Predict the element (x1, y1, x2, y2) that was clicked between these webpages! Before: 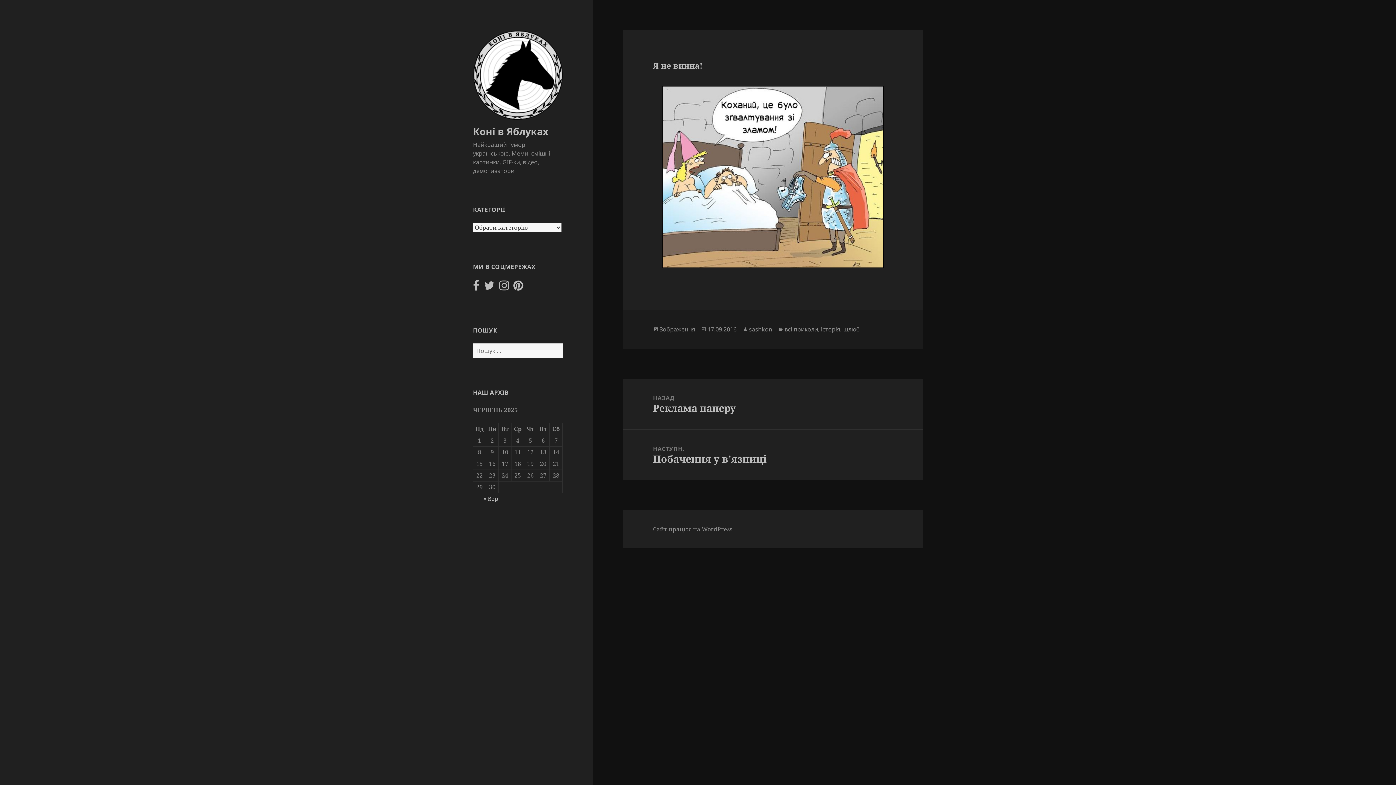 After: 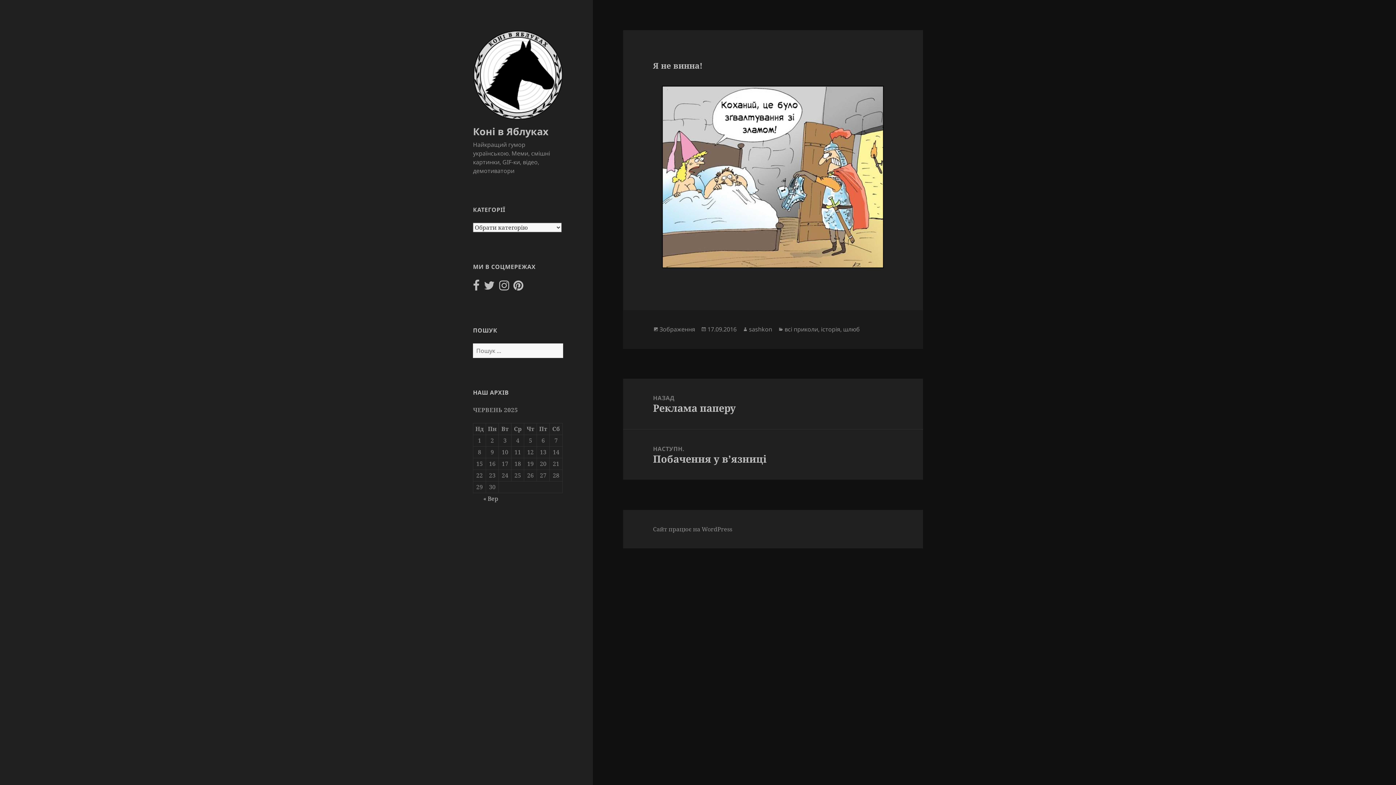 Action: bbox: (707, 325, 736, 333) label: 17.09.2016